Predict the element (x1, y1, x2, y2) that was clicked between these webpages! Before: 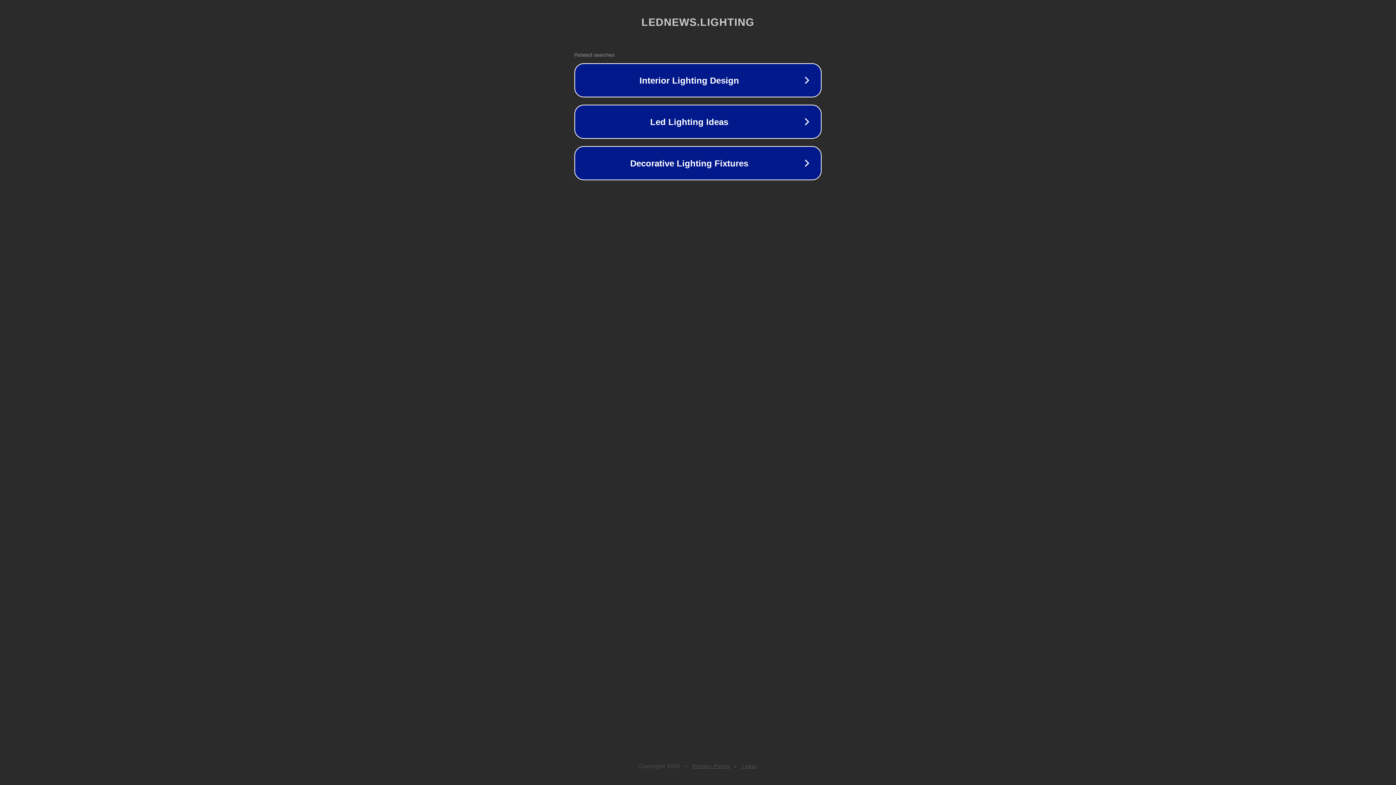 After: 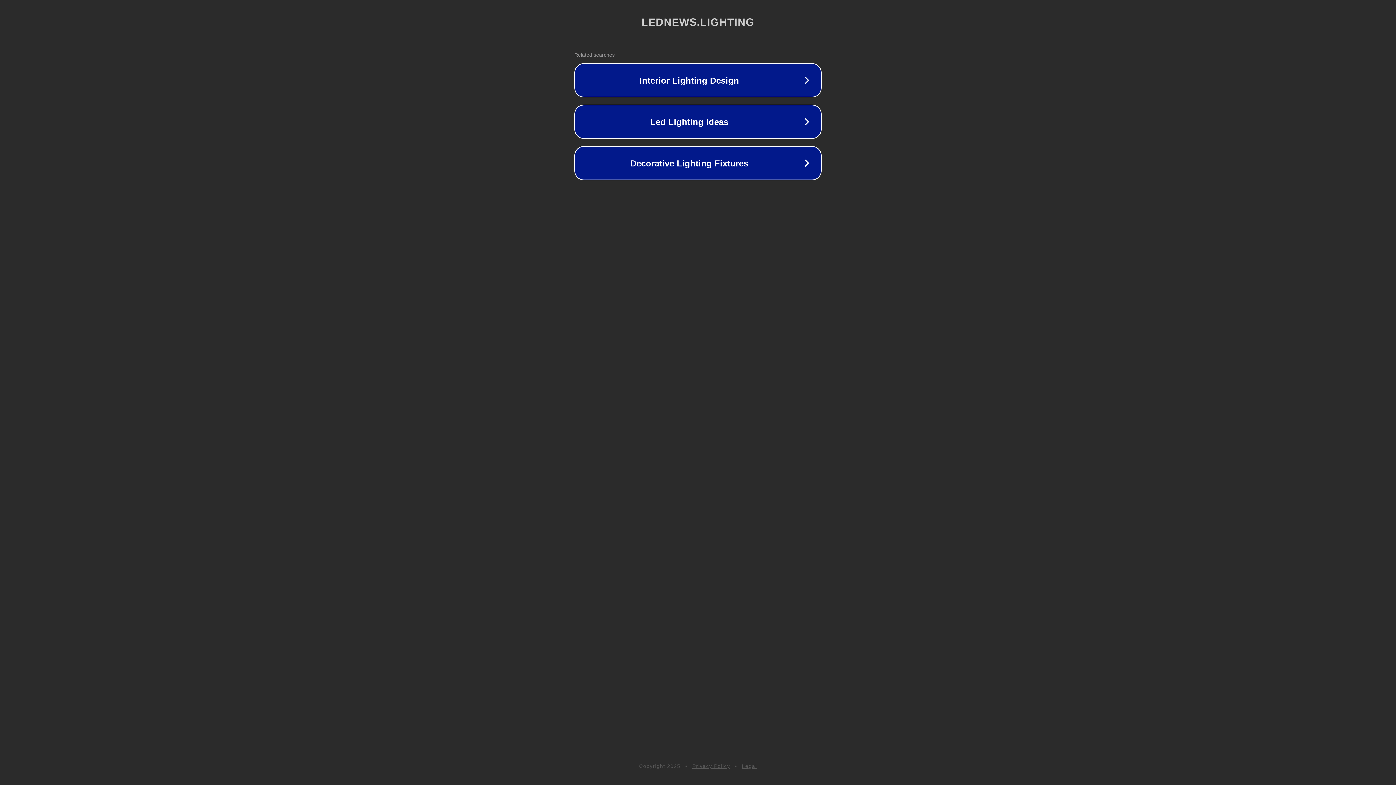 Action: bbox: (692, 763, 730, 769) label: Privacy Policy